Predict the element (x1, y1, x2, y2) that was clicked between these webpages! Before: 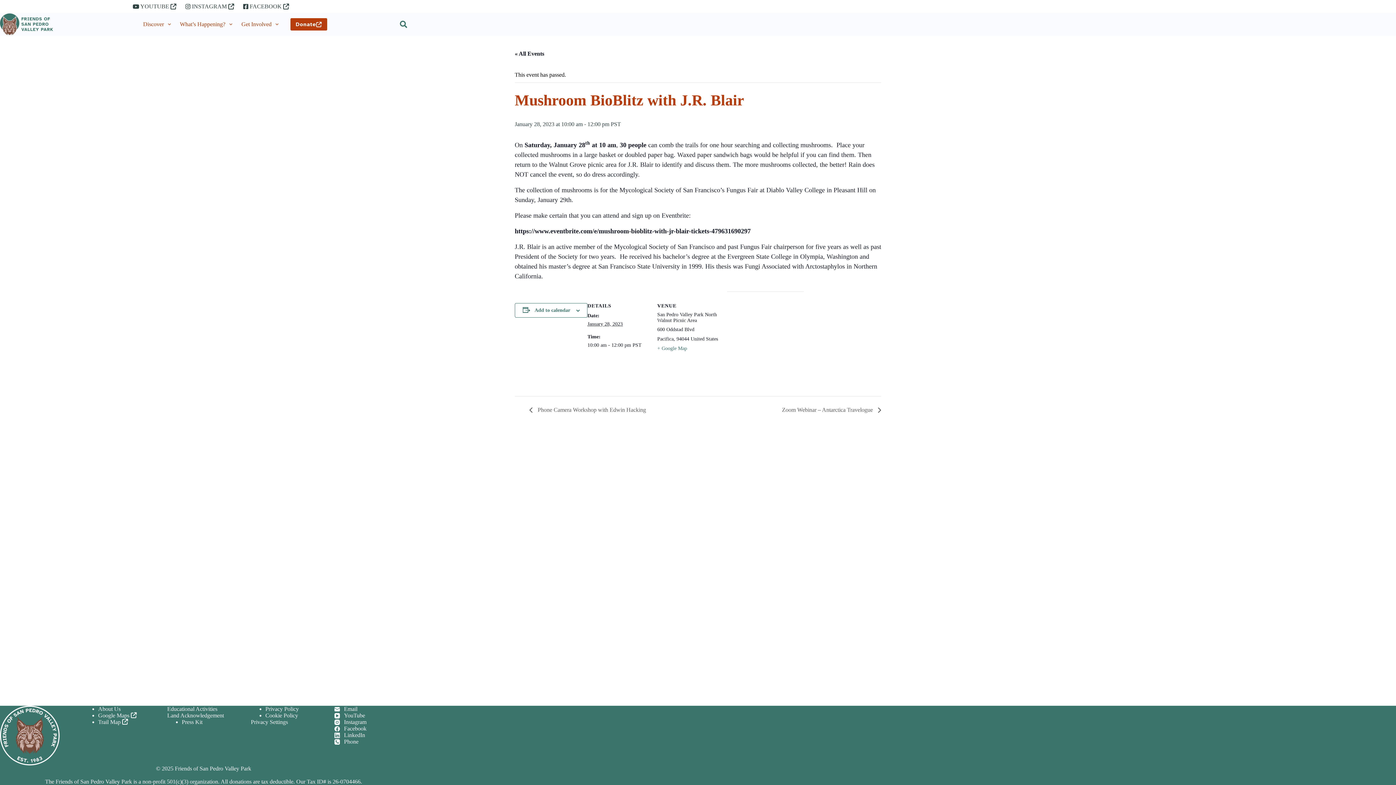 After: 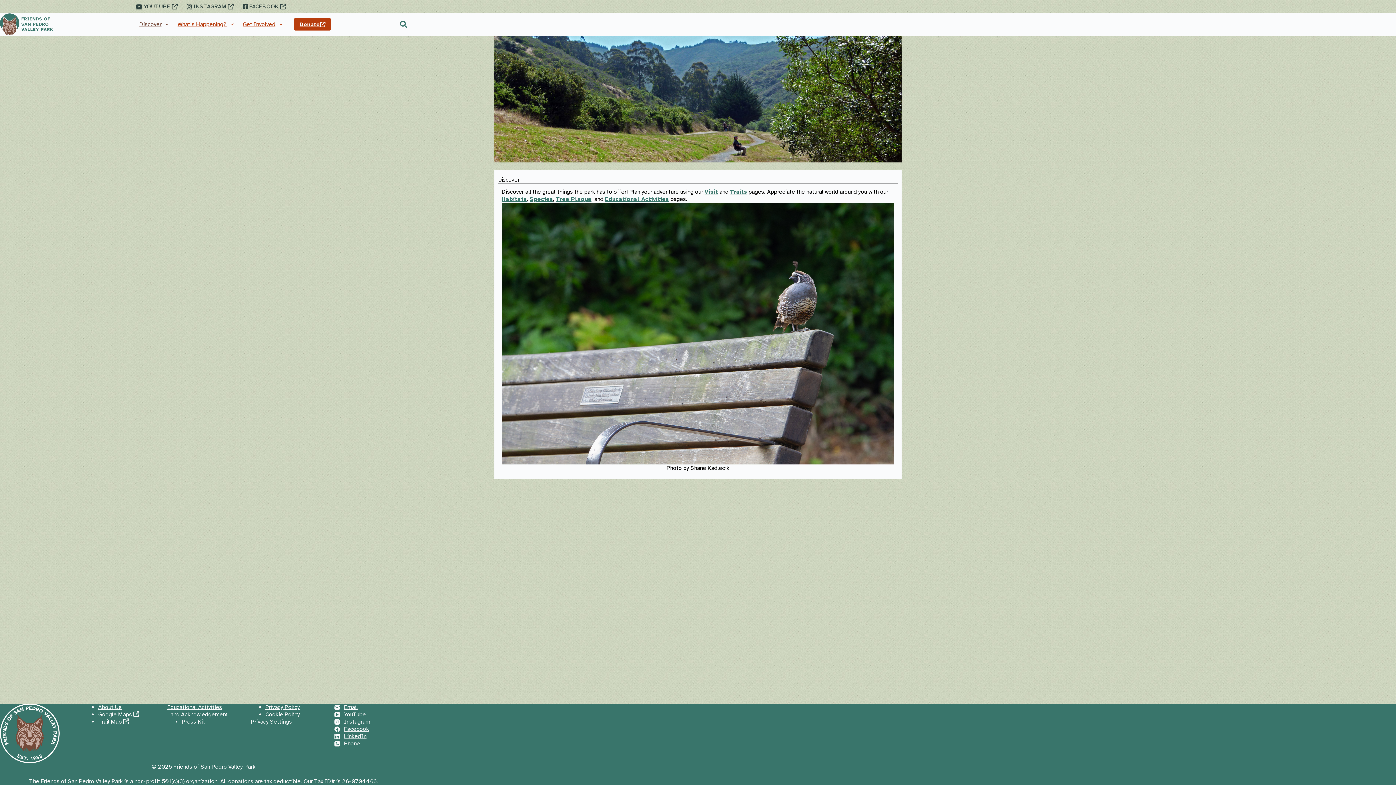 Action: label: Discover bbox: (138, 12, 175, 36)